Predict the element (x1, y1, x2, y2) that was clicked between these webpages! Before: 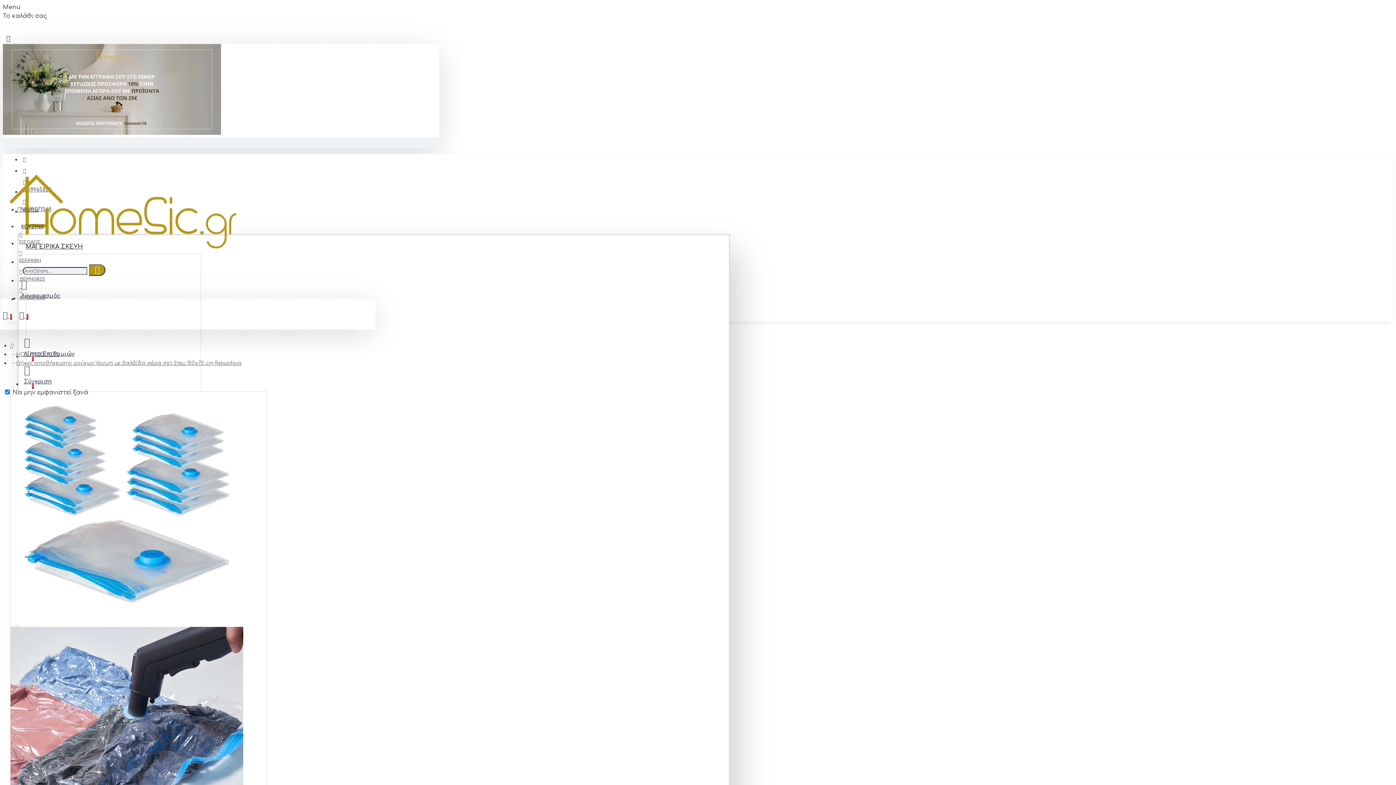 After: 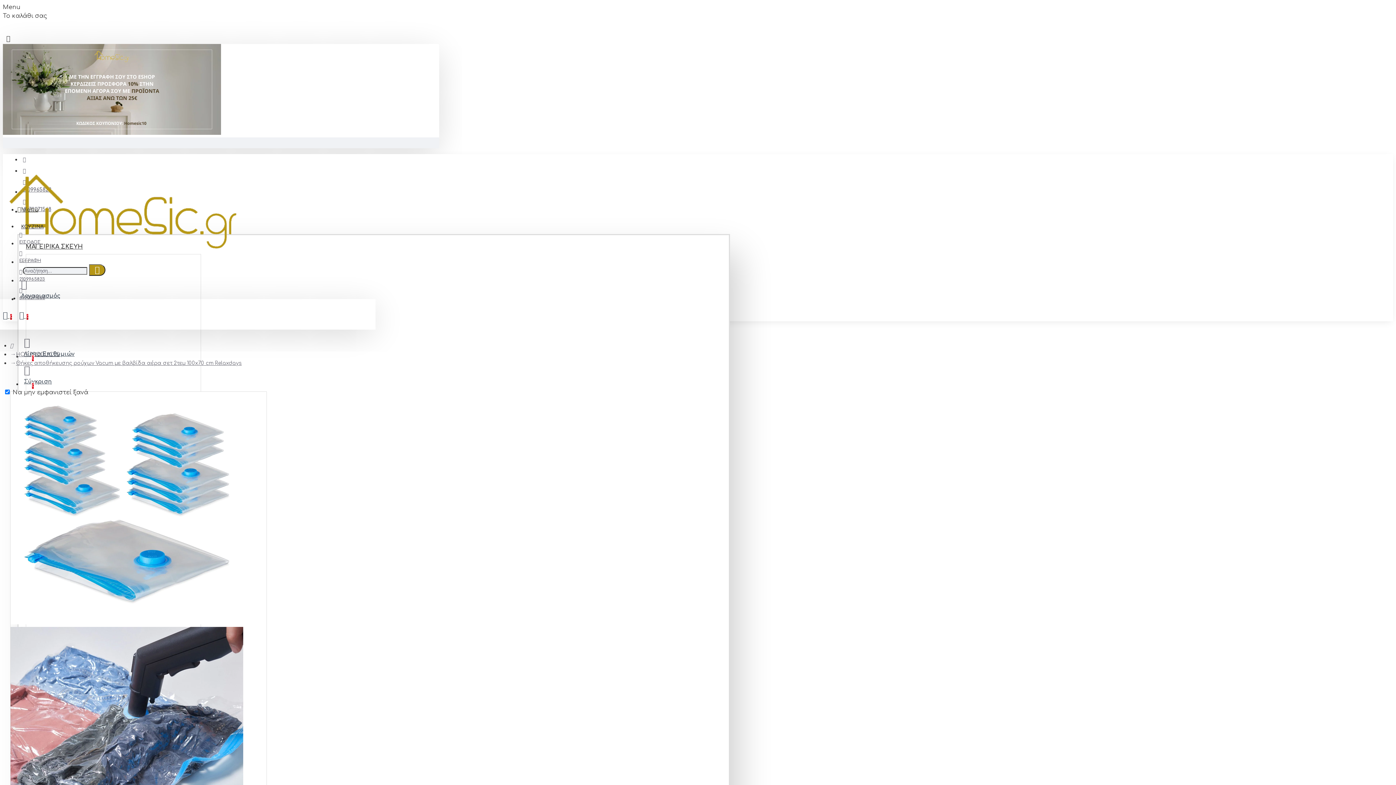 Action: bbox: (16, 359, 241, 367) label: Θήκες αποθήκευσης ρούχων Vacum με βαλβίδα αέρα σετ 2τεμ 100x70 cm Relaxdays